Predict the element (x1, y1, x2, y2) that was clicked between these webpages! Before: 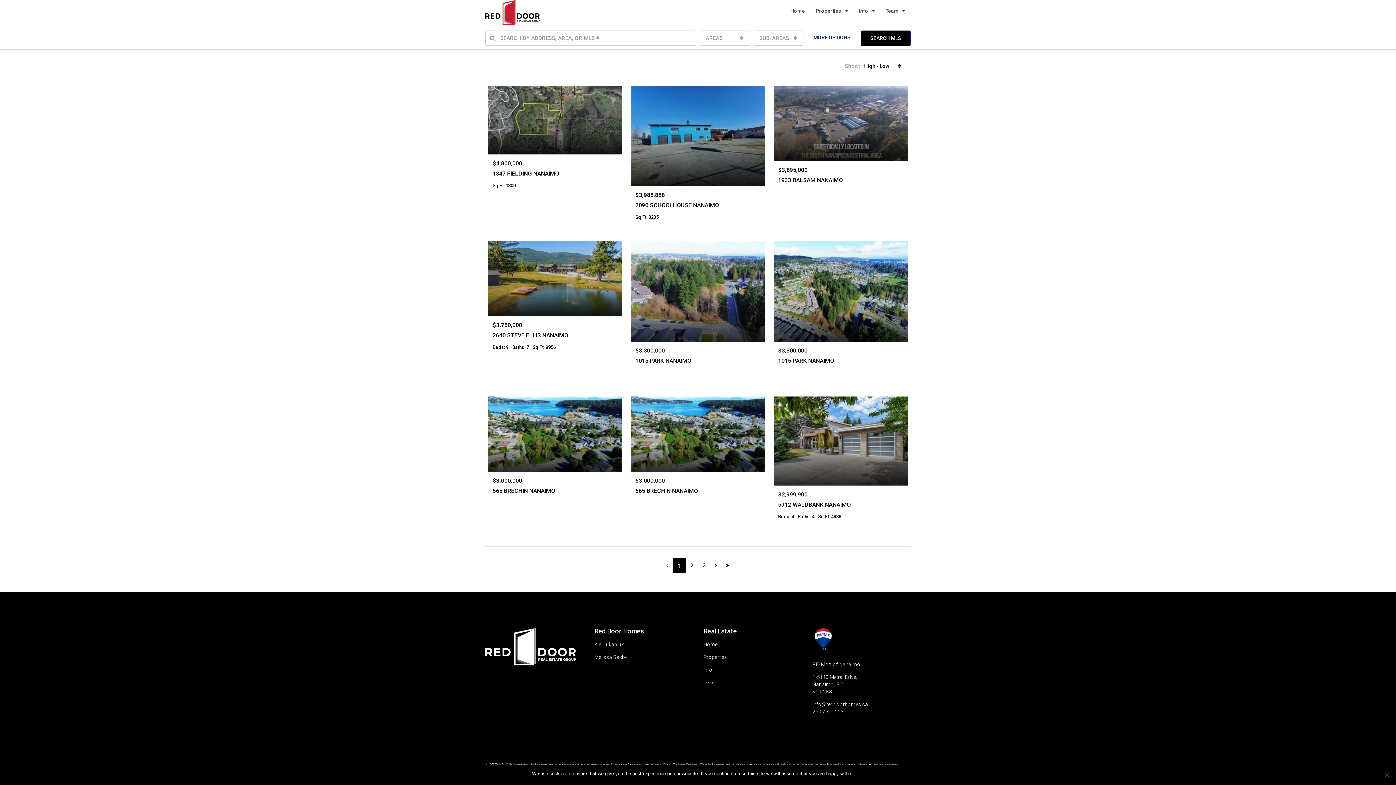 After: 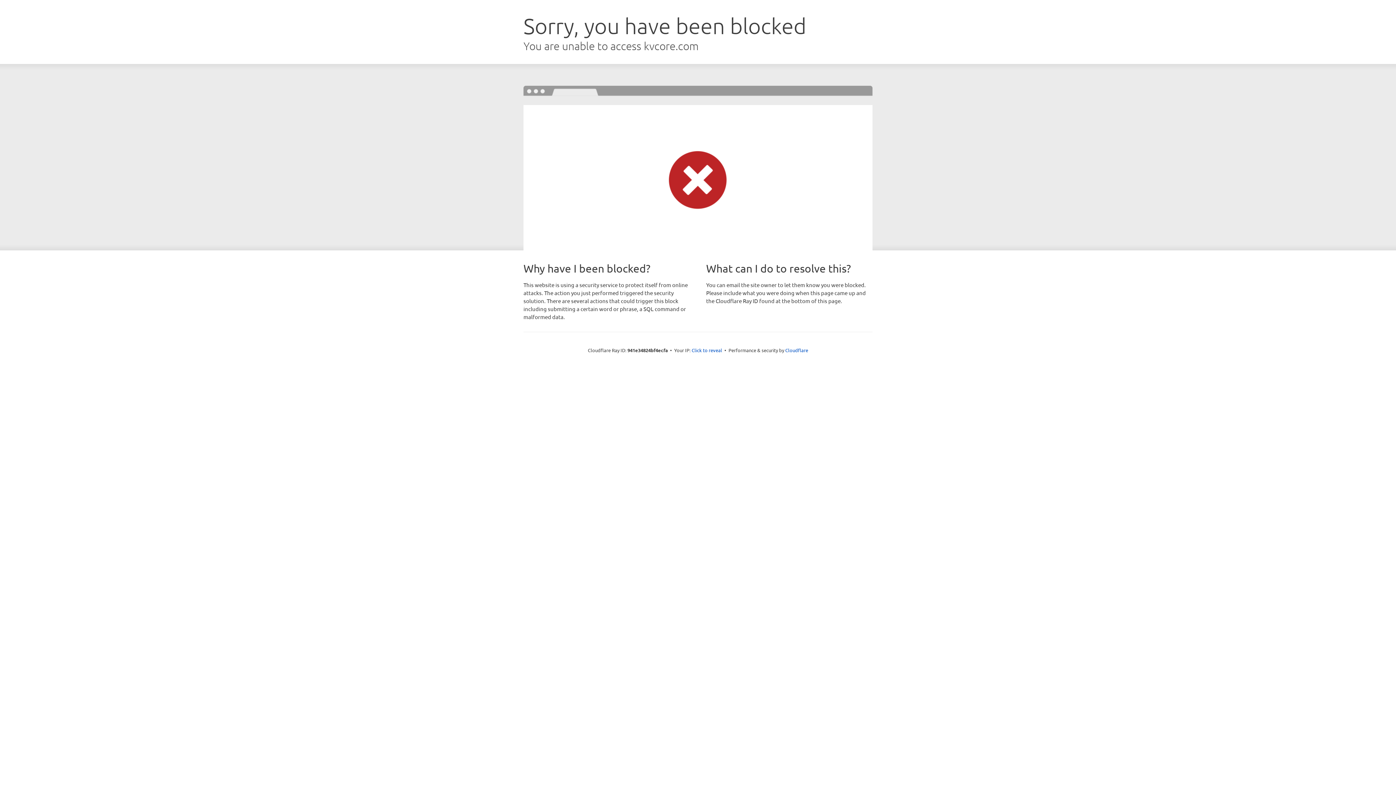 Action: bbox: (773, 85, 907, 160)